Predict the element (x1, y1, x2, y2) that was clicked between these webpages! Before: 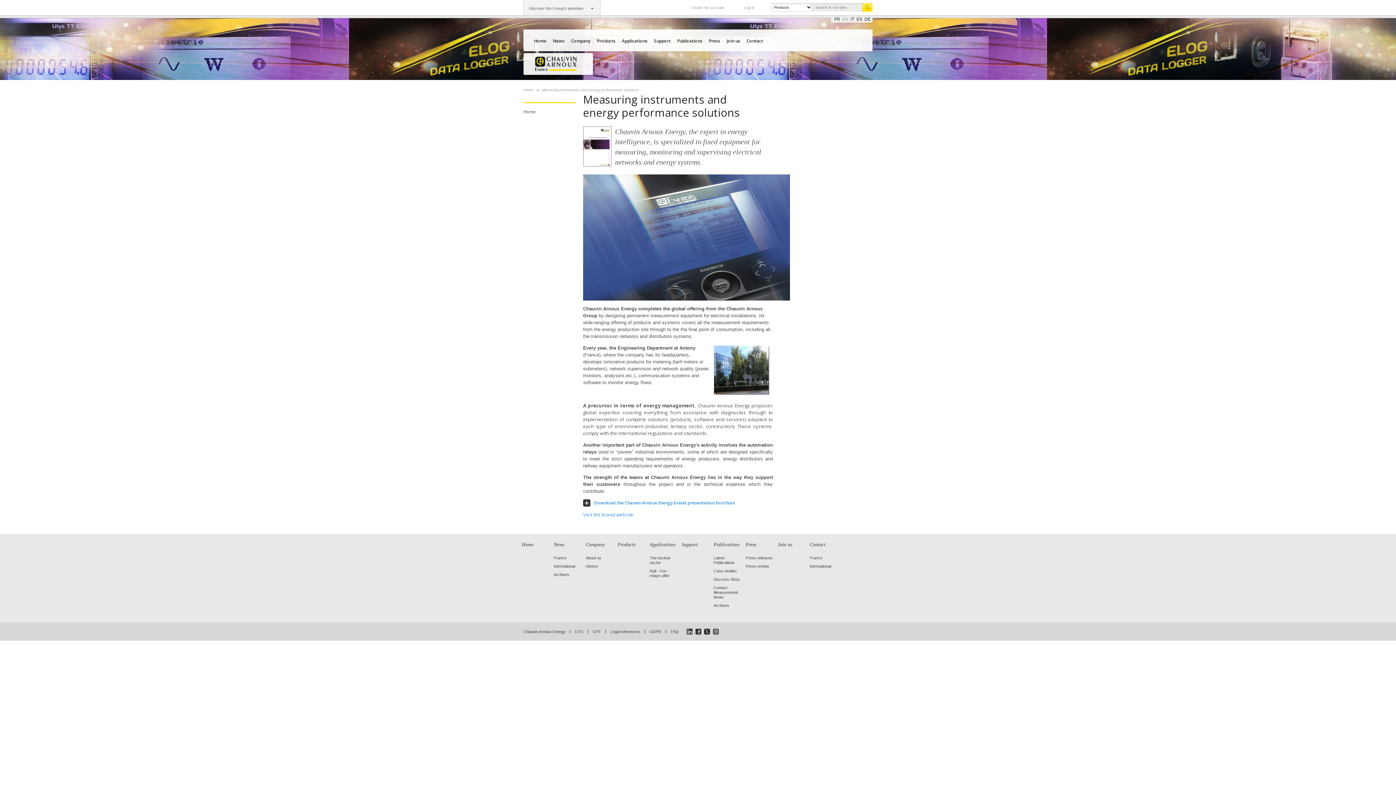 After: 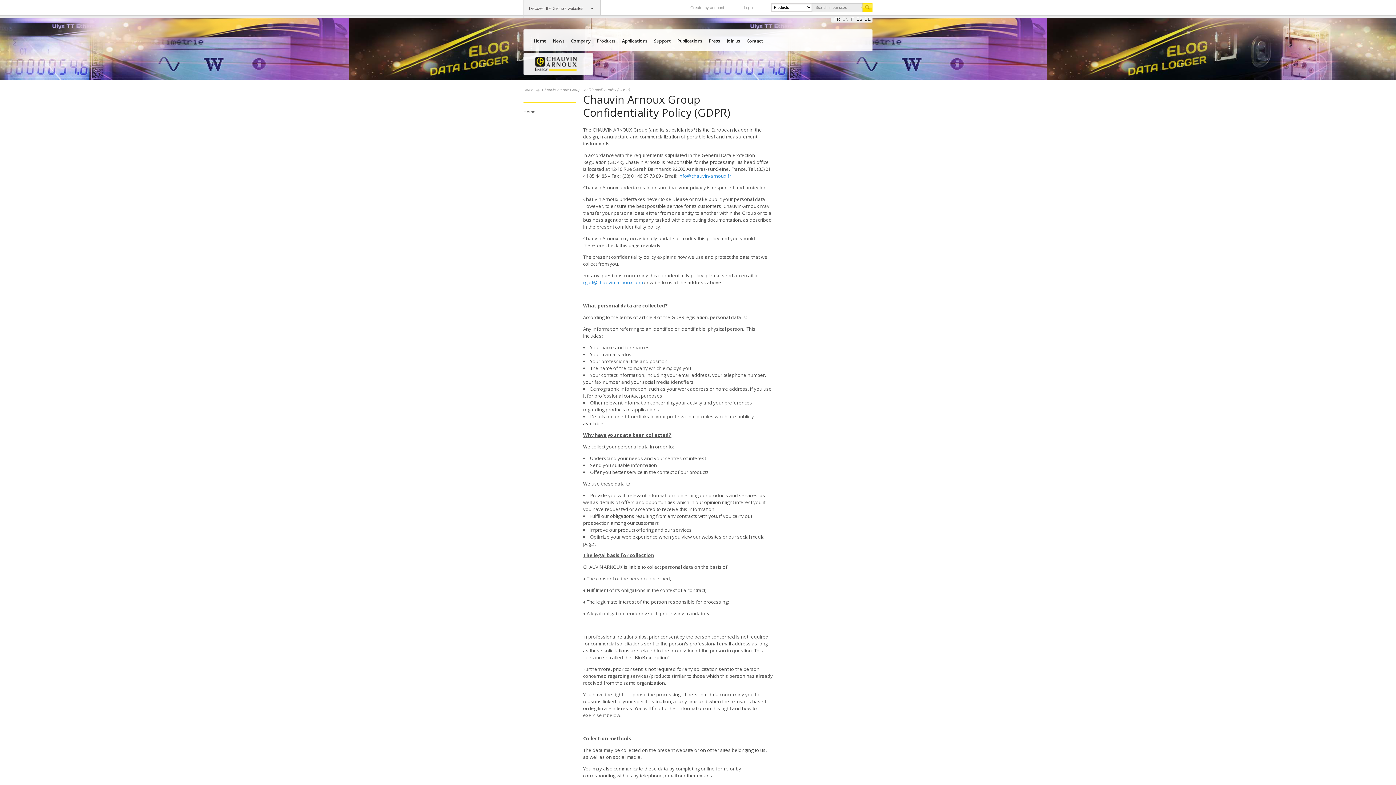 Action: bbox: (644, 622, 665, 641) label: GDPR